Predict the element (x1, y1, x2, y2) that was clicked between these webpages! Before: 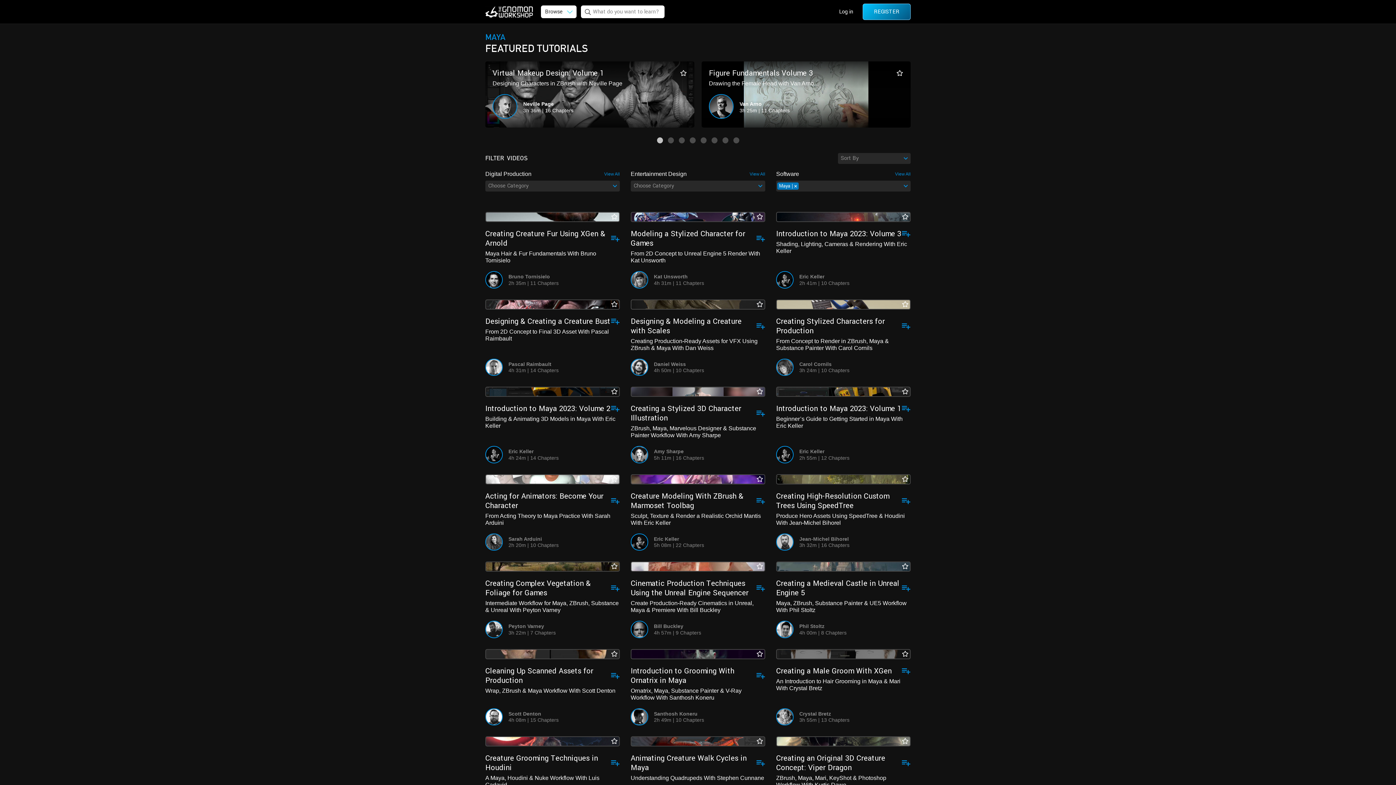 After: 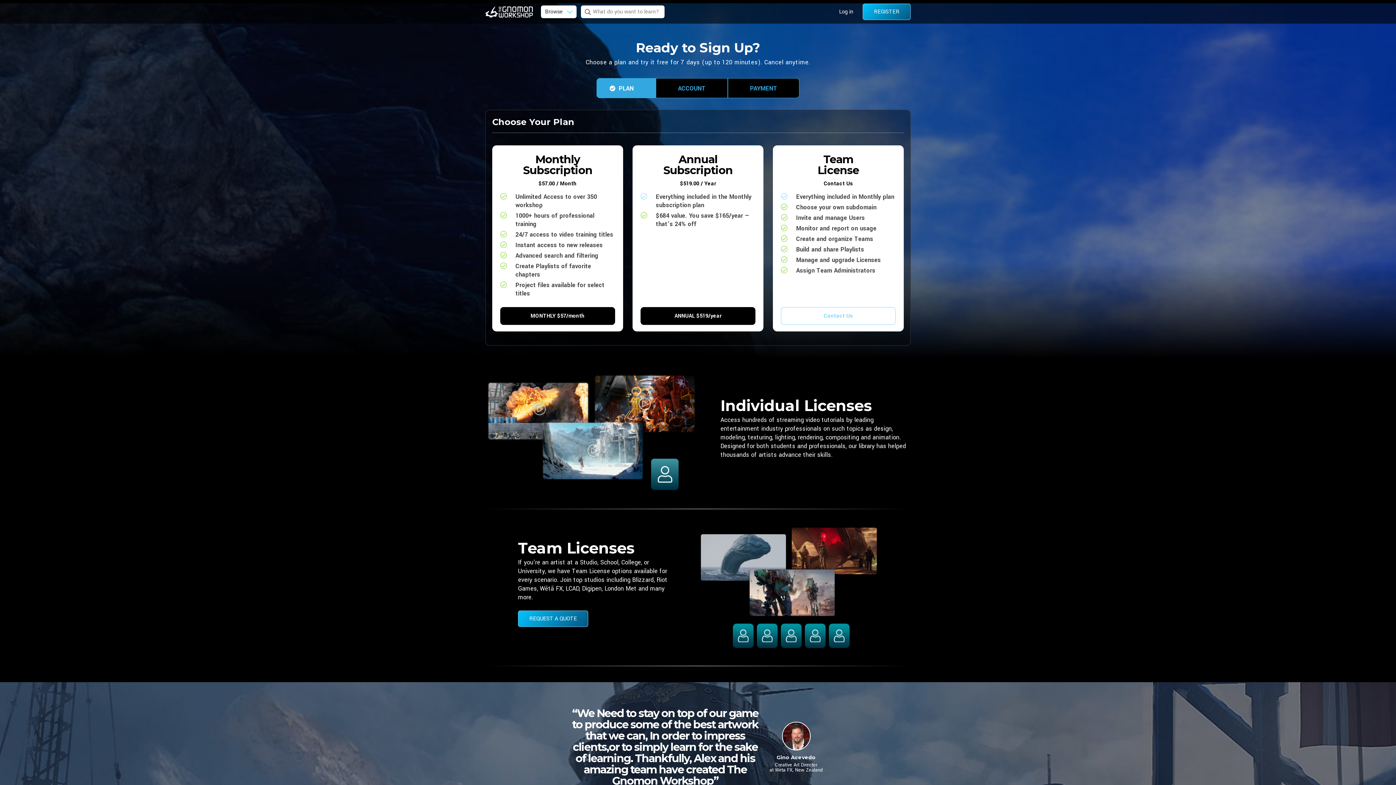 Action: bbox: (610, 388, 618, 395)